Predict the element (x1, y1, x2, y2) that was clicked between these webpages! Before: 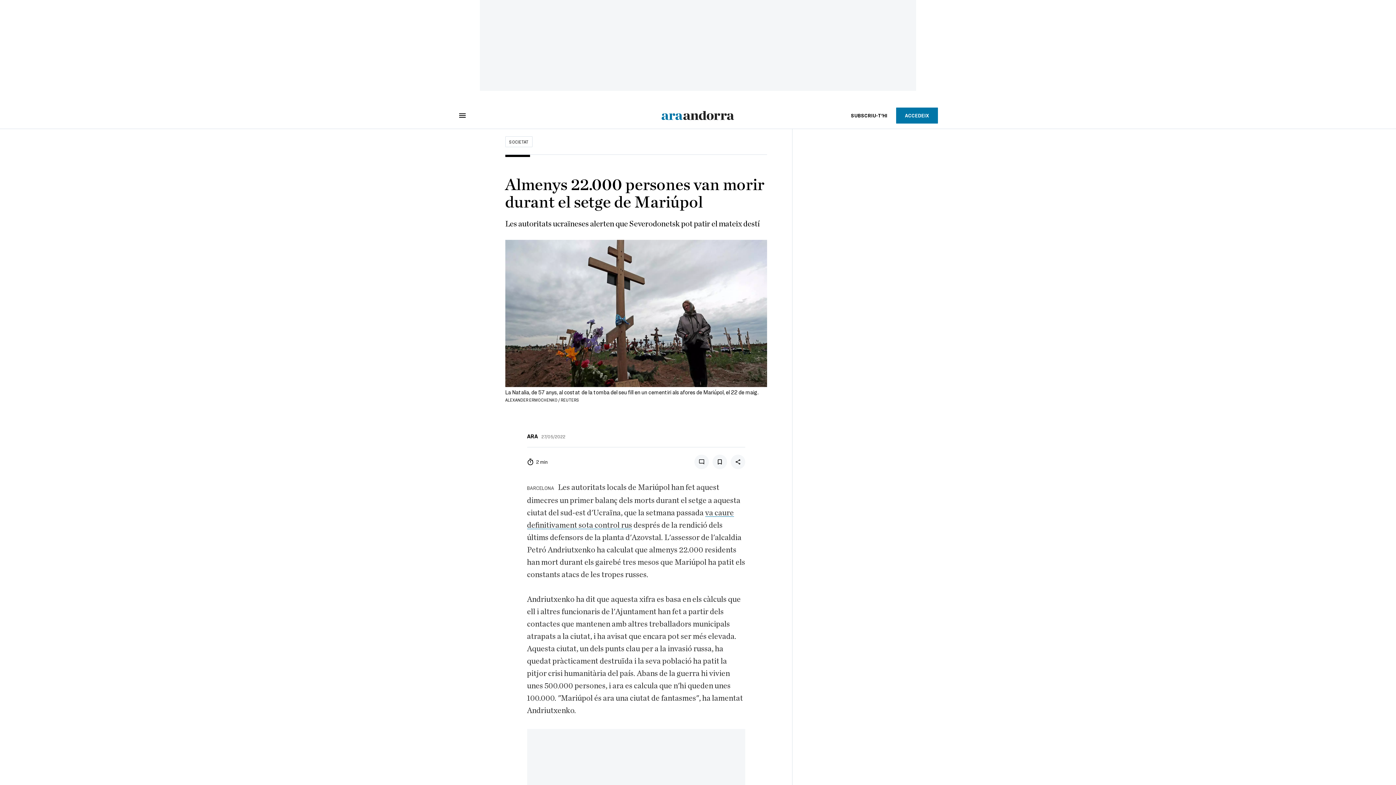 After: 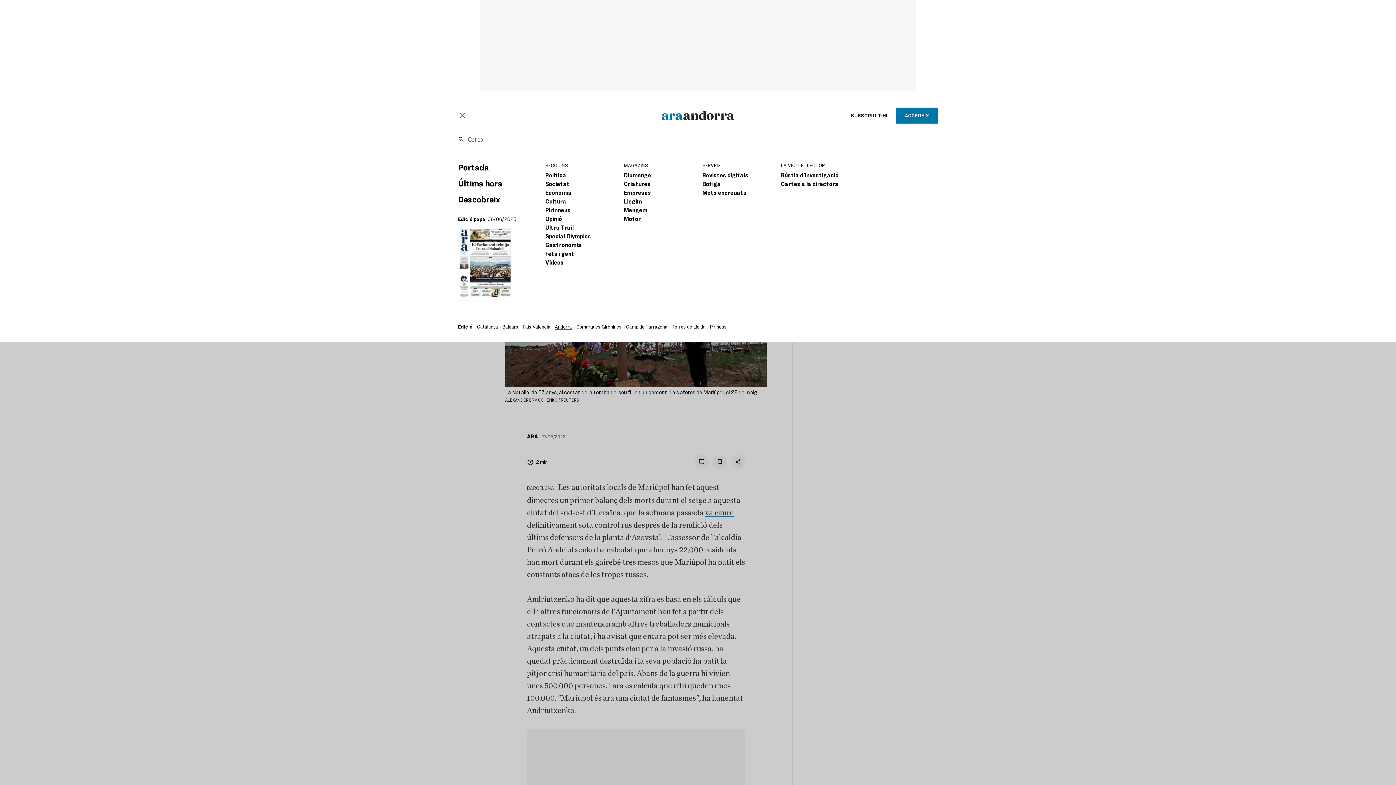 Action: bbox: (458, 111, 466, 119)